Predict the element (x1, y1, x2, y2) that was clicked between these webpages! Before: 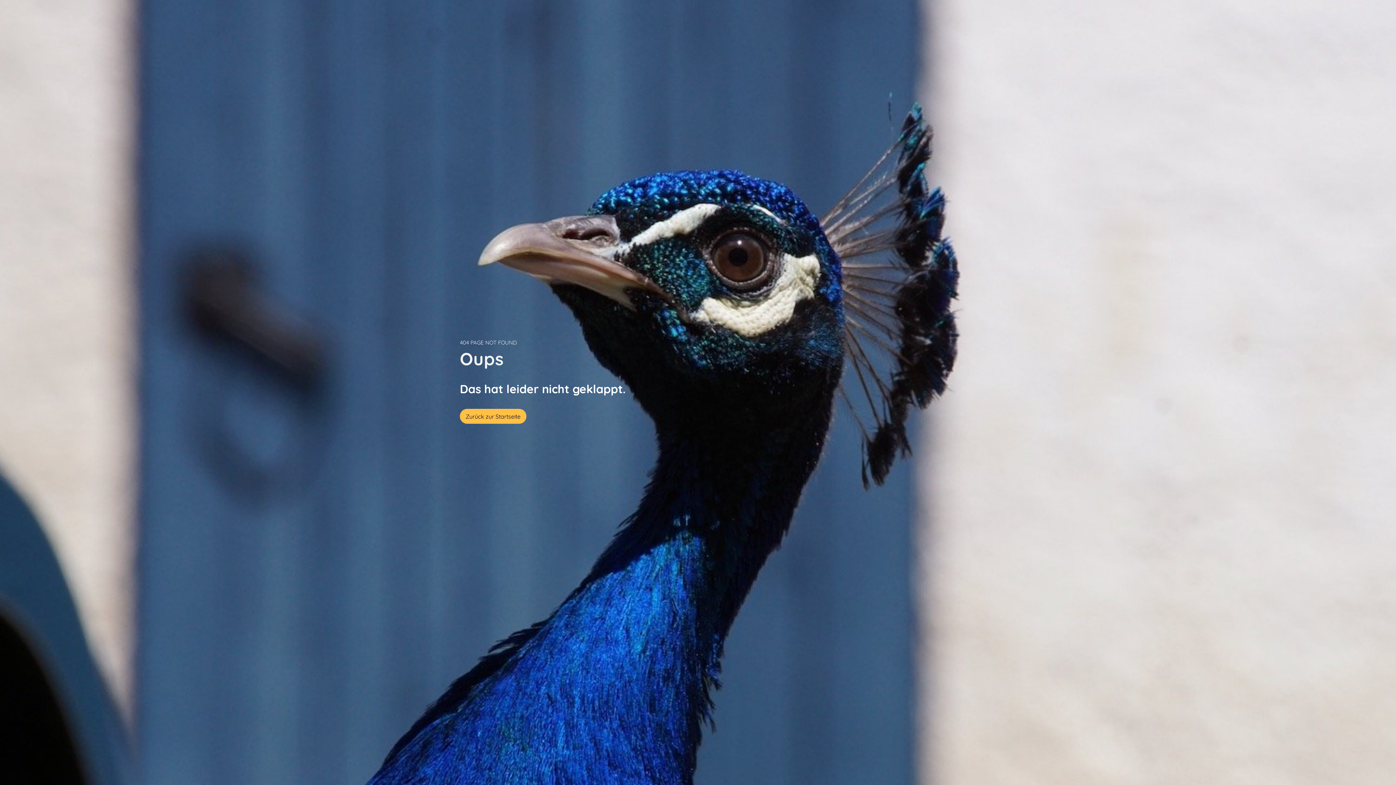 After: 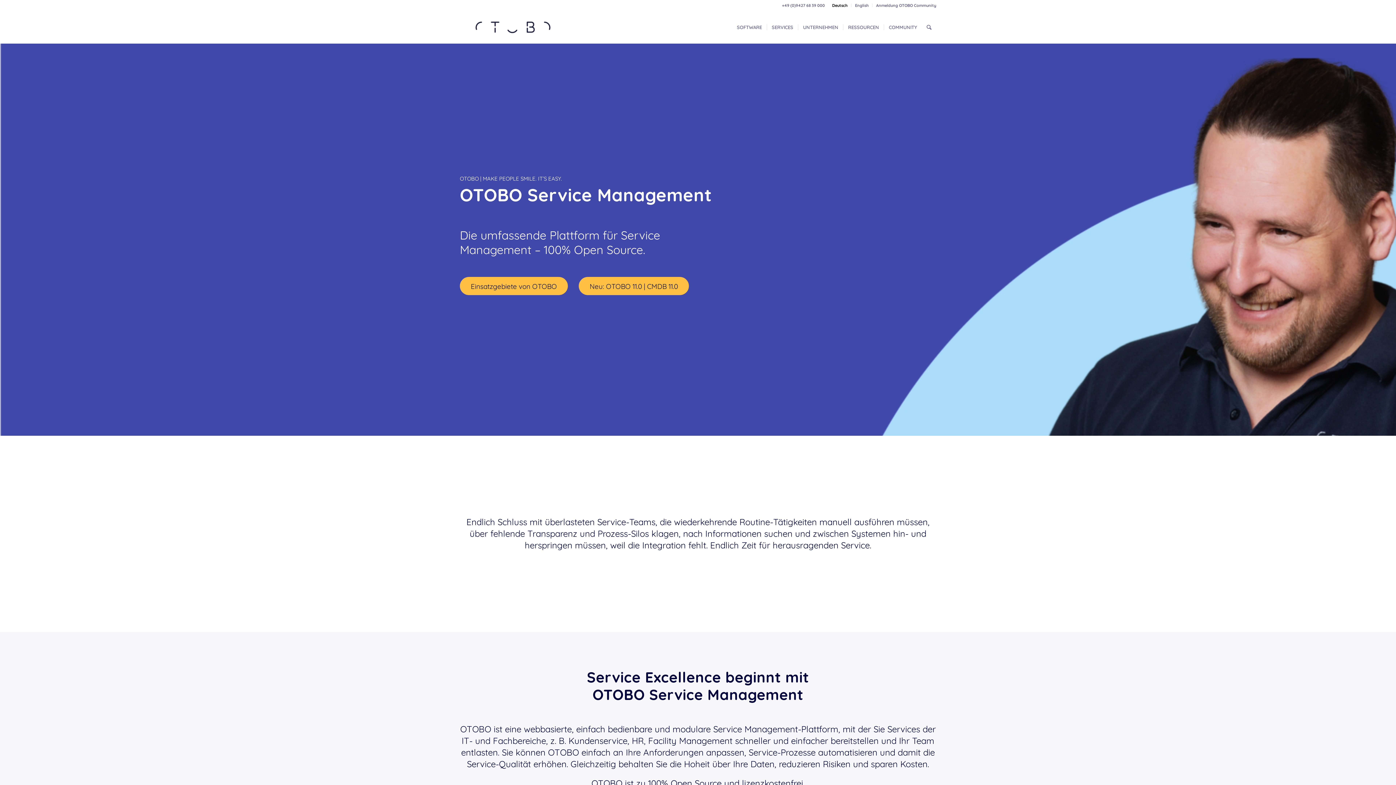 Action: bbox: (460, 408, 526, 423) label: Zurück zur Startseite